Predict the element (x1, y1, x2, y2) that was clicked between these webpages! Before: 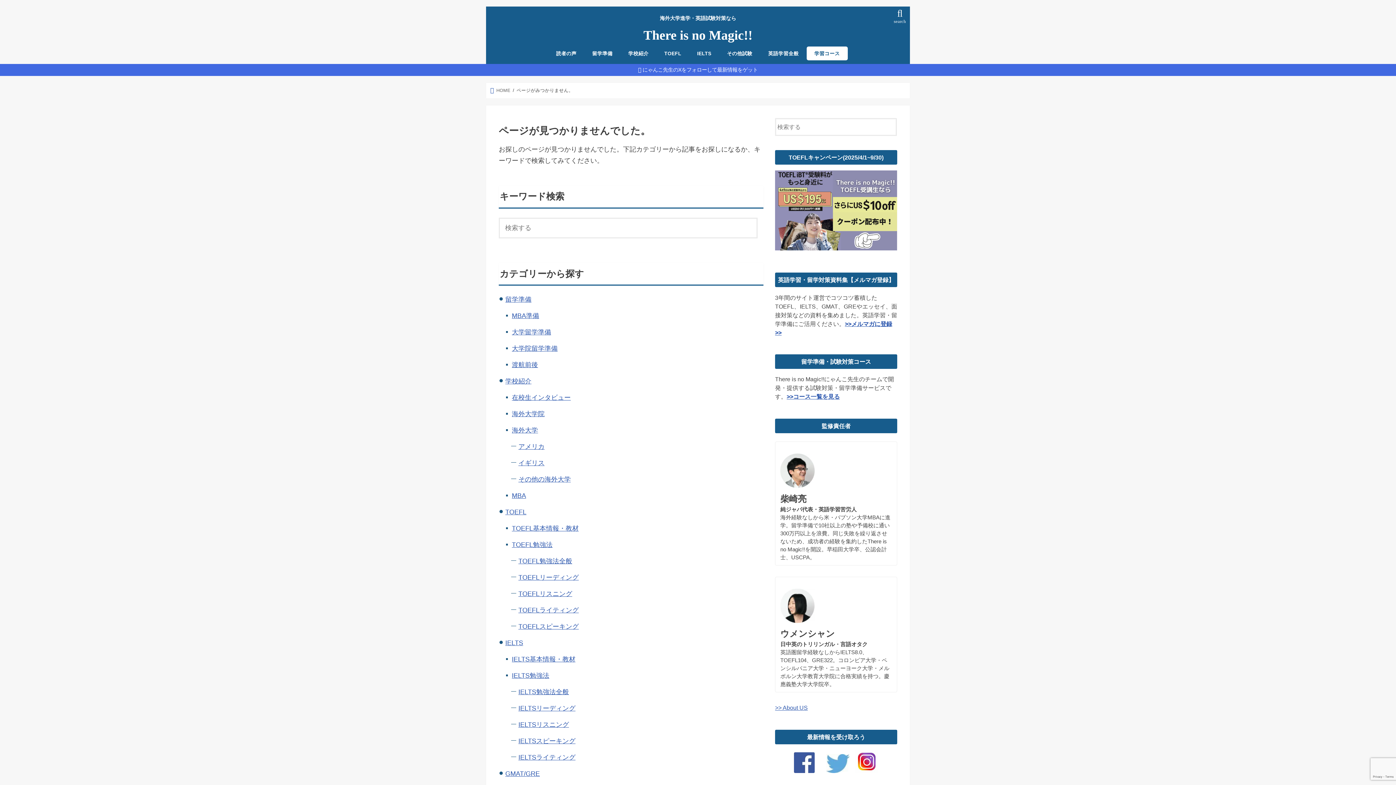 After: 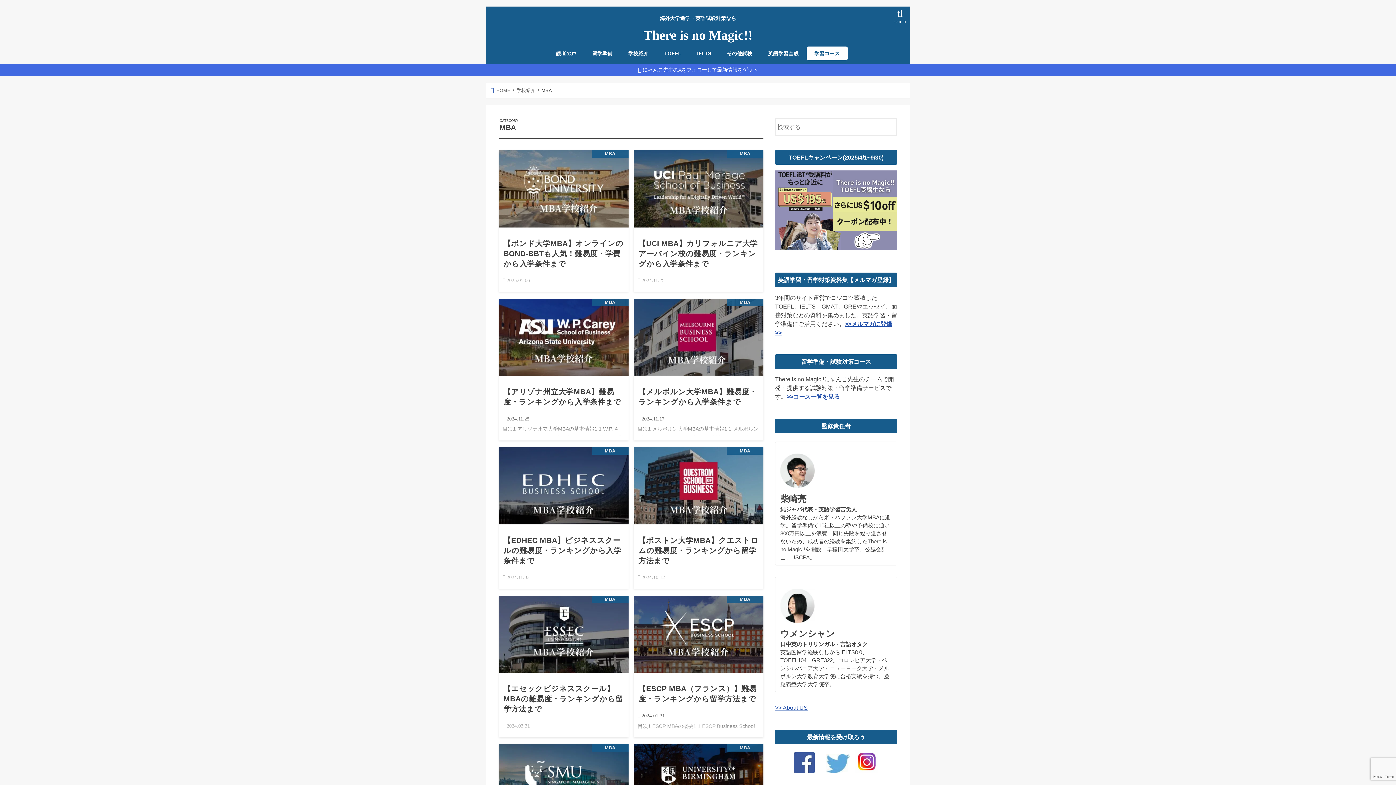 Action: label: MBA bbox: (512, 492, 526, 499)